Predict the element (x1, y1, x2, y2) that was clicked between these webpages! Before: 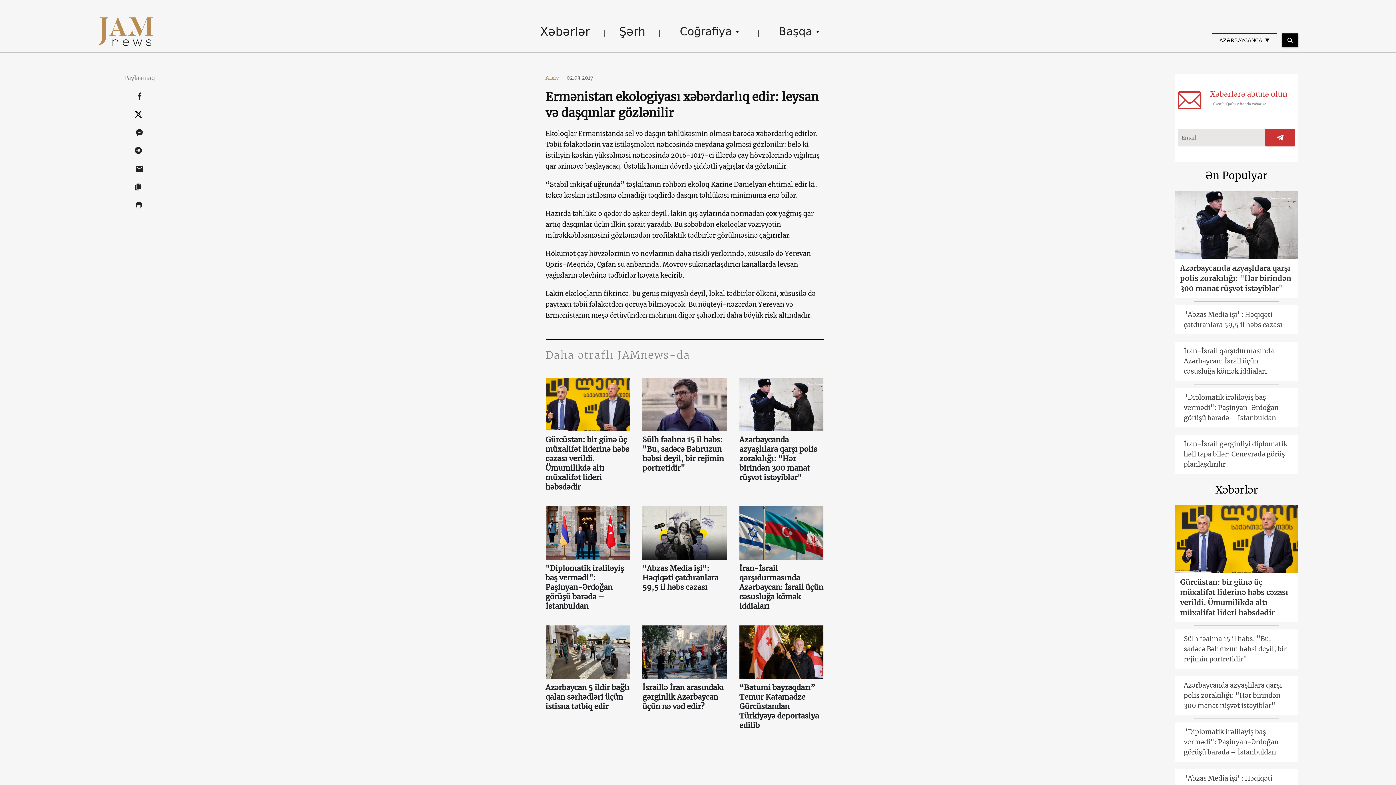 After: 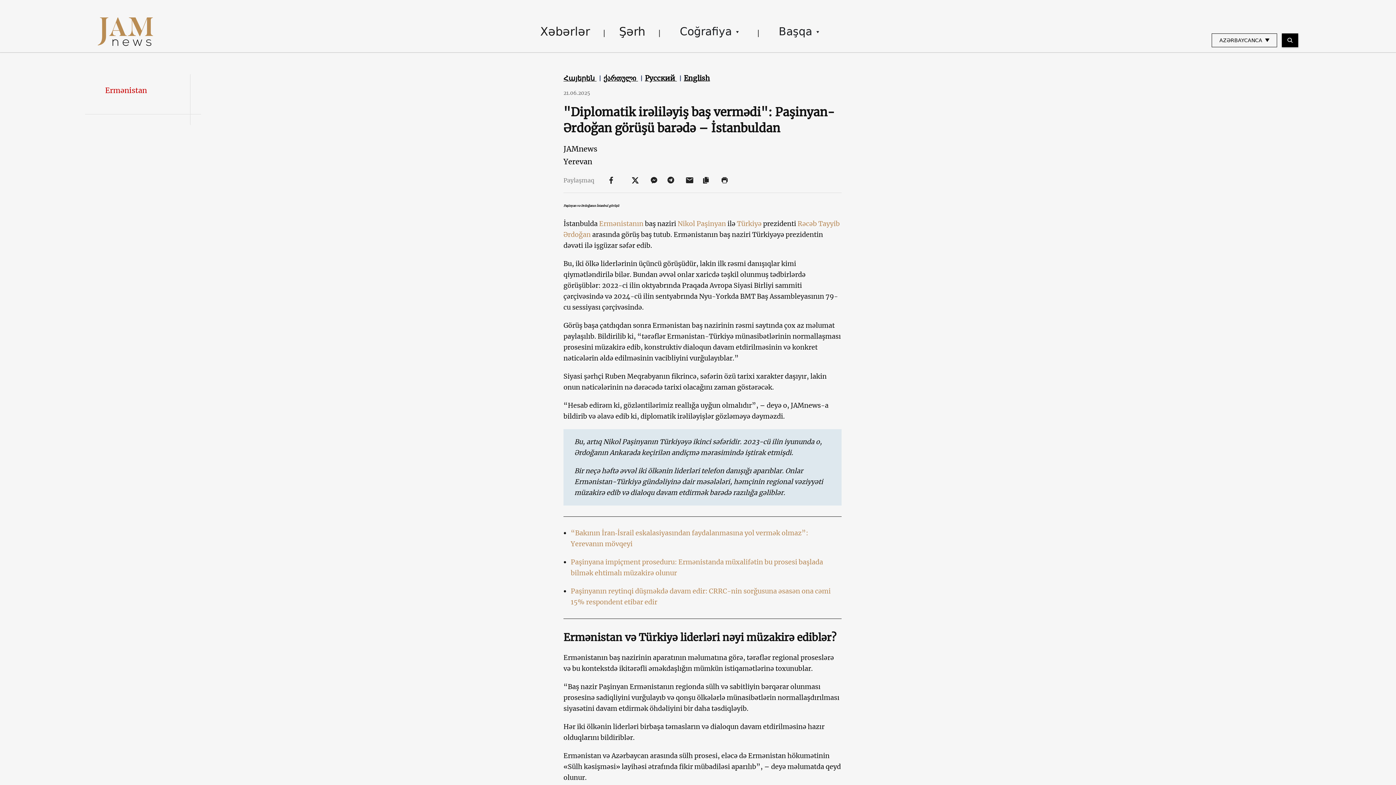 Action: bbox: (1175, 388, 1298, 427) label: "Diplomatik irəliləyiş baş vermədi": Paşinyan-Ərdoğan görüşü barədə – İstanbuldan